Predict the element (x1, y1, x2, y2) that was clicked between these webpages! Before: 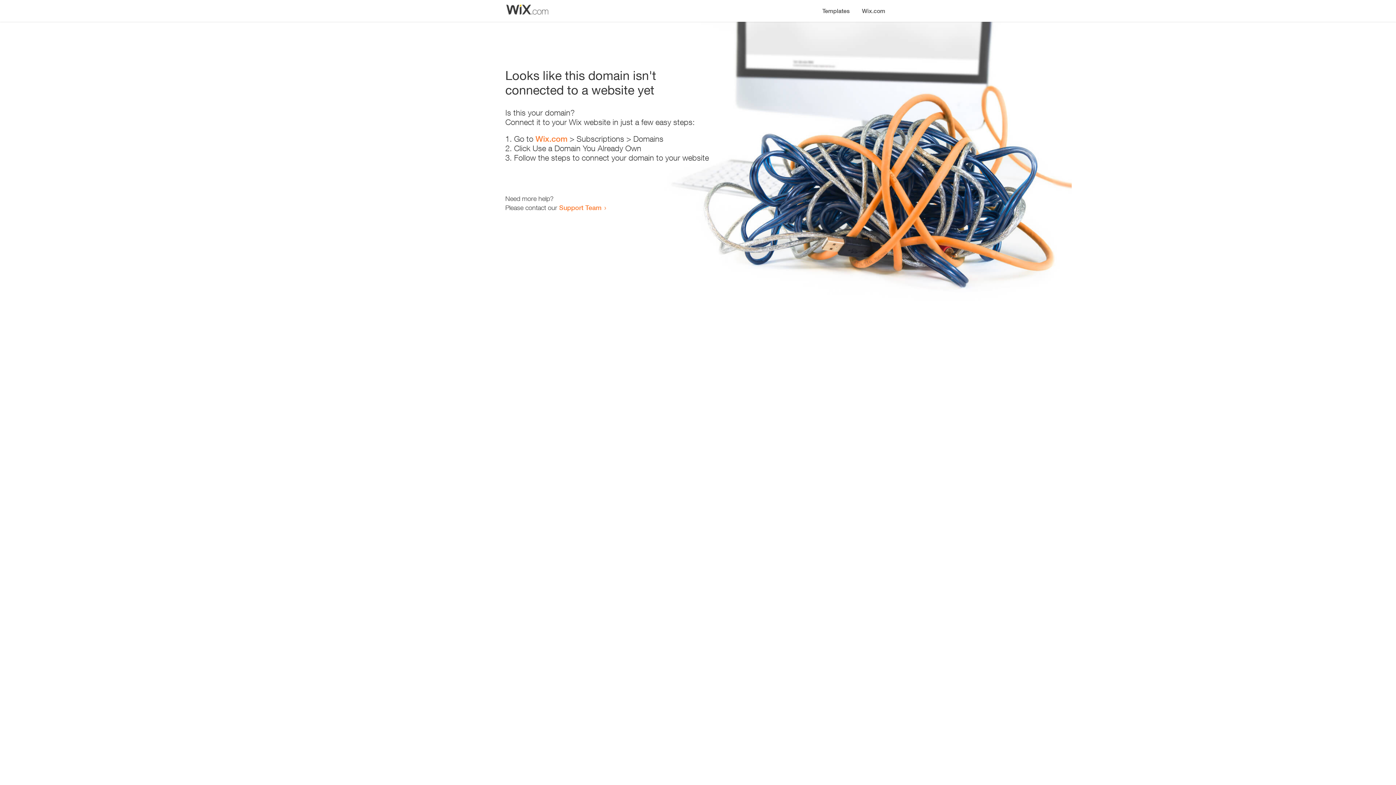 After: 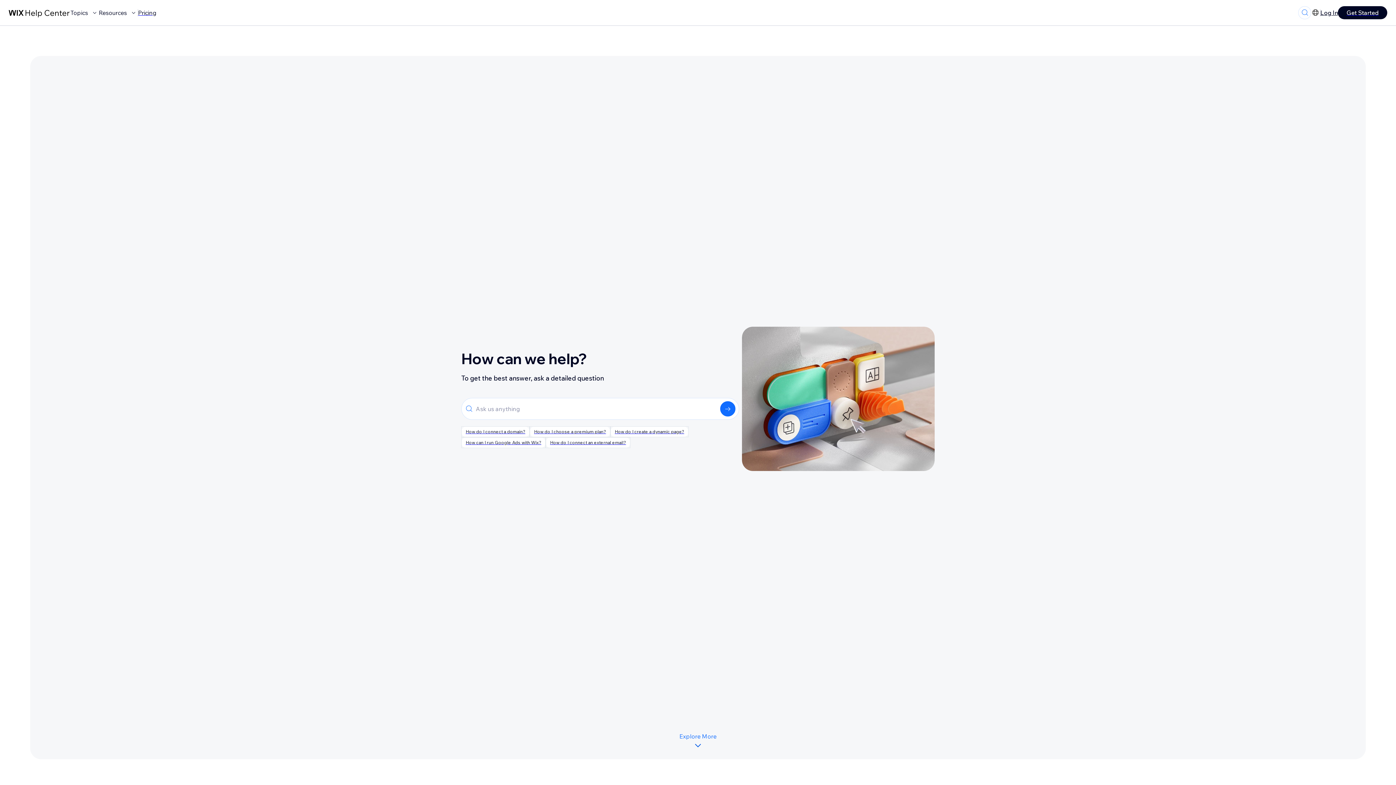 Action: label: Support Team bbox: (559, 203, 601, 211)